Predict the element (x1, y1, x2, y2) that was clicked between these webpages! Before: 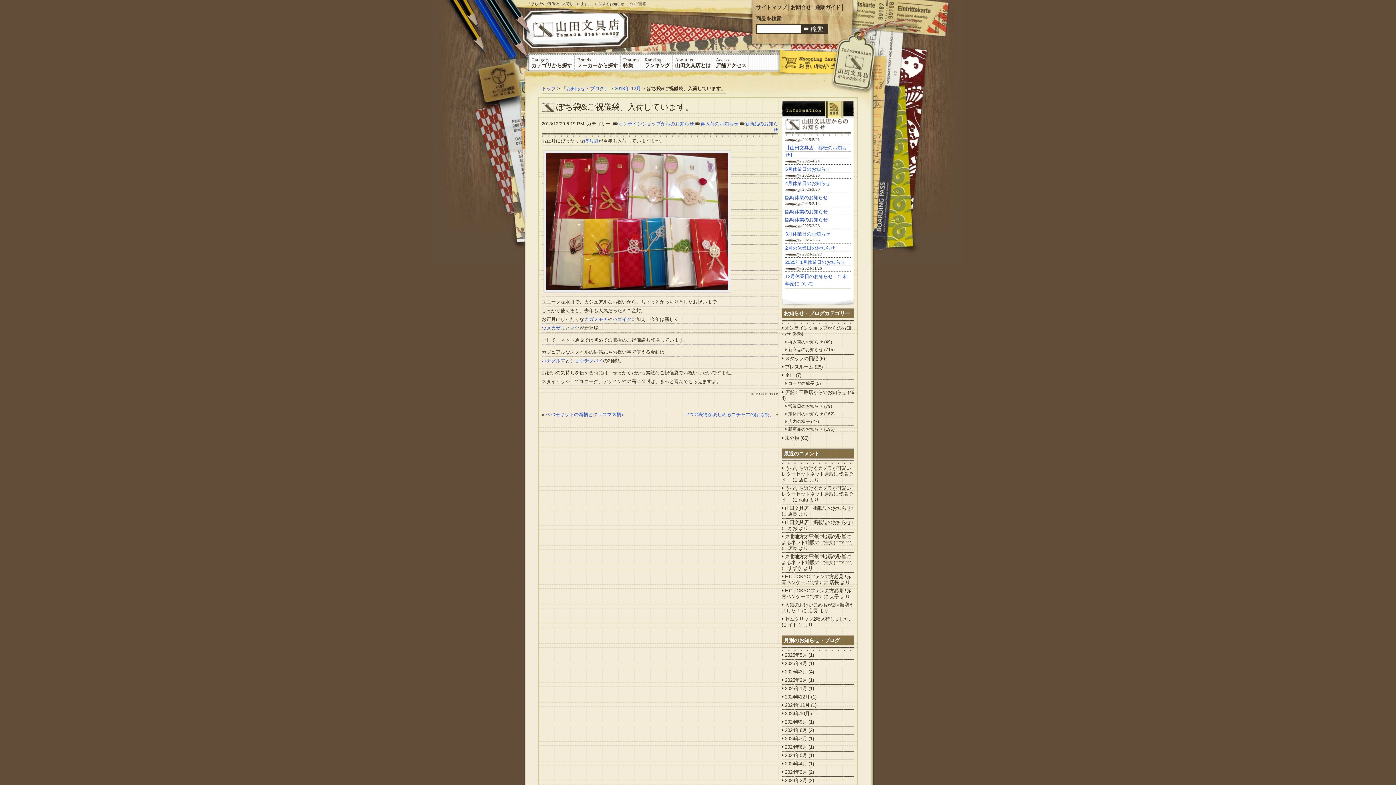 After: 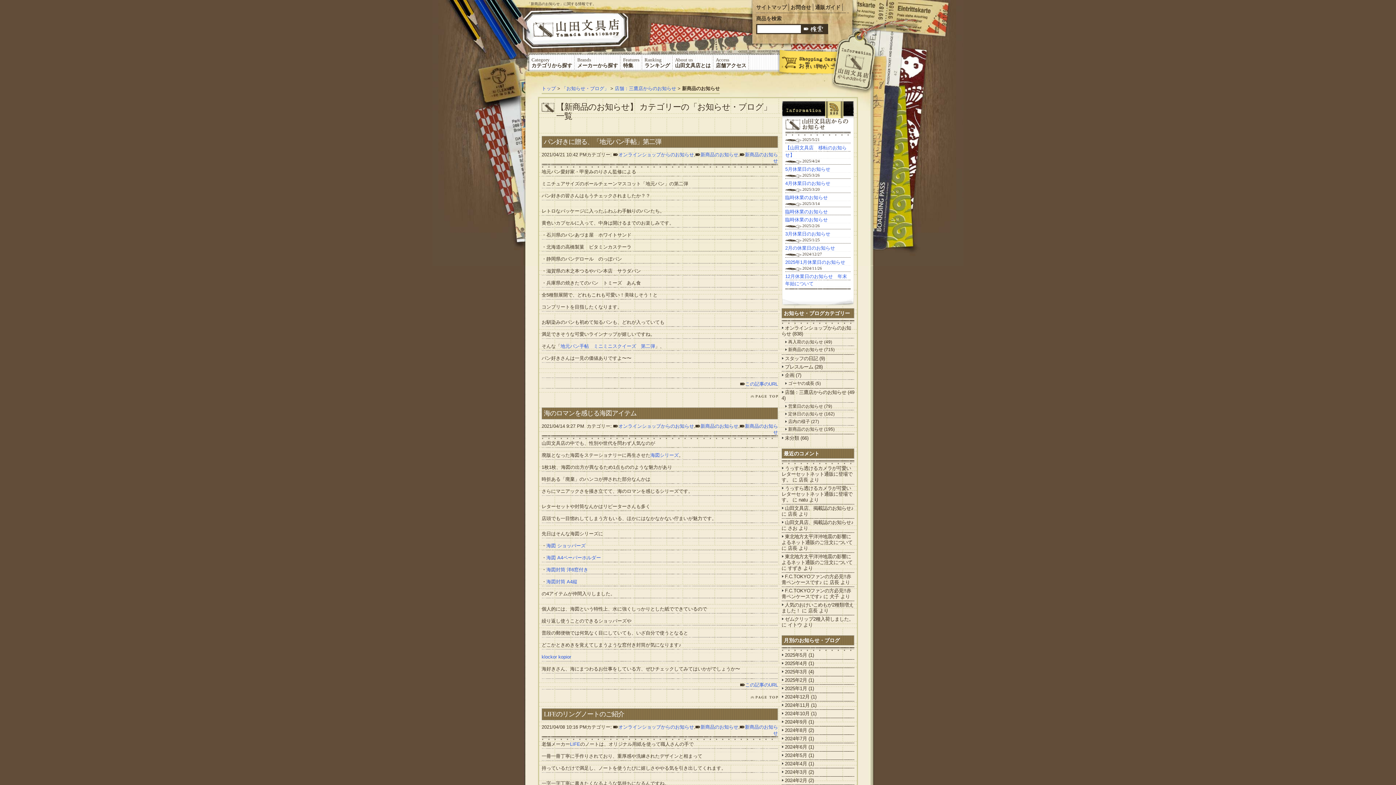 Action: label: 新商品のお知らせ bbox: (785, 426, 823, 432)